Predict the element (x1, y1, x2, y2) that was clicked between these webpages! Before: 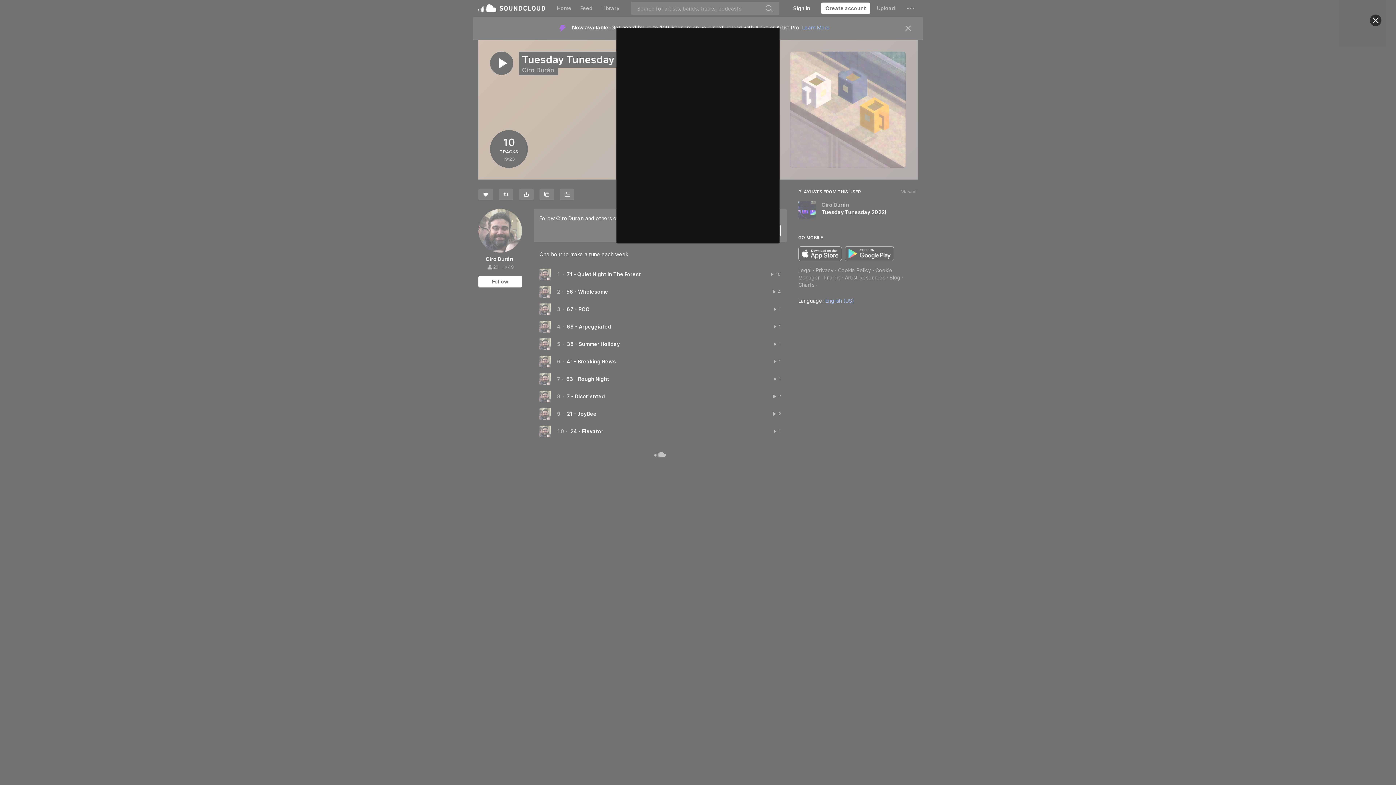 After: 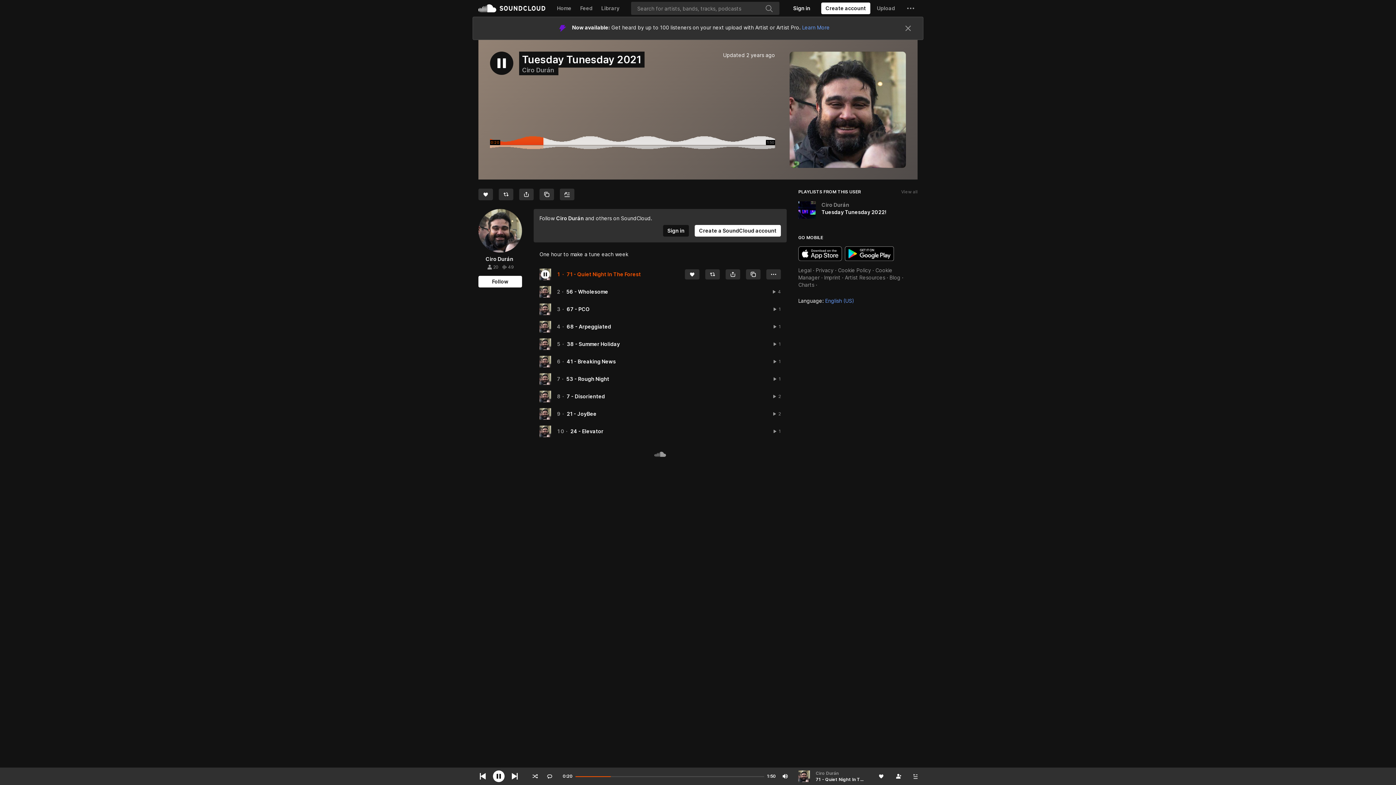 Action: bbox: (1370, 14, 1381, 26) label: Close